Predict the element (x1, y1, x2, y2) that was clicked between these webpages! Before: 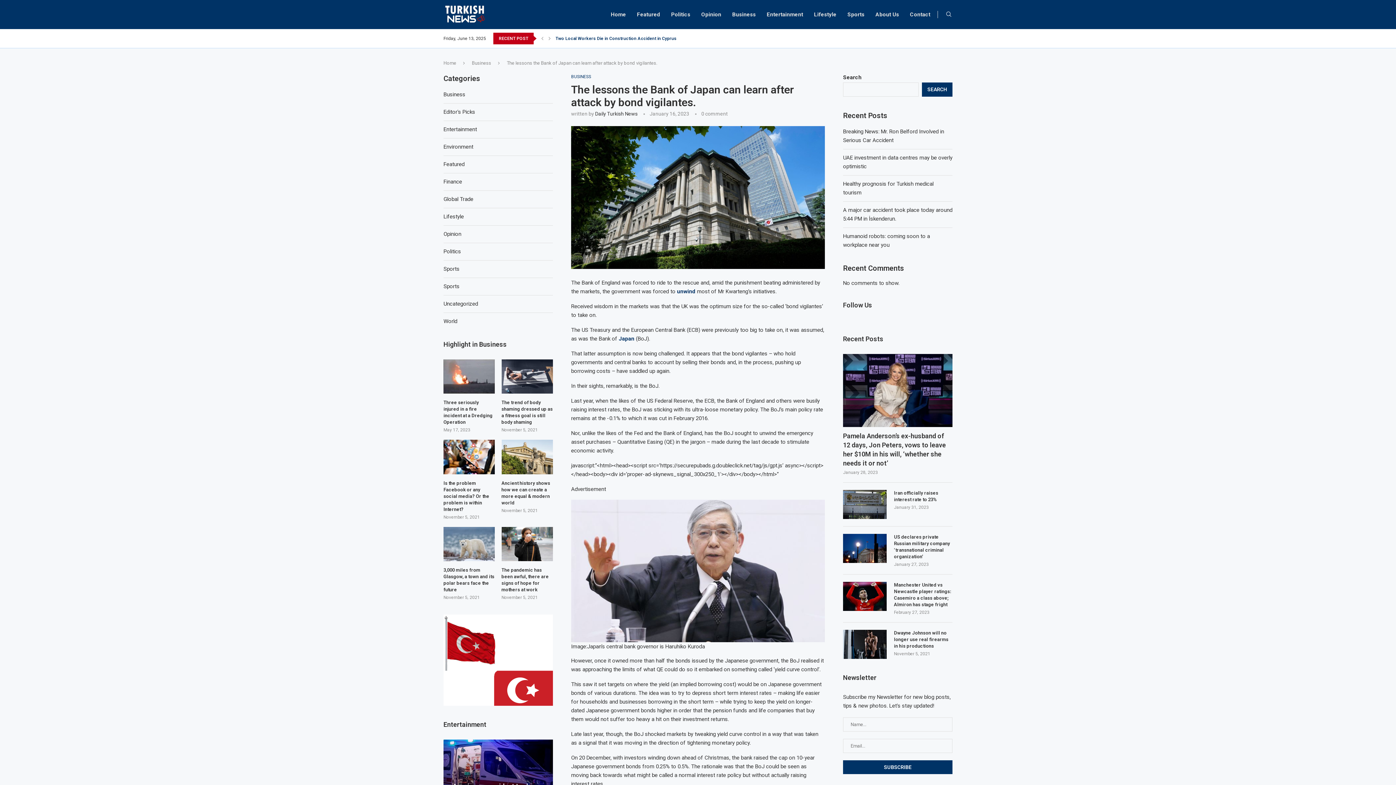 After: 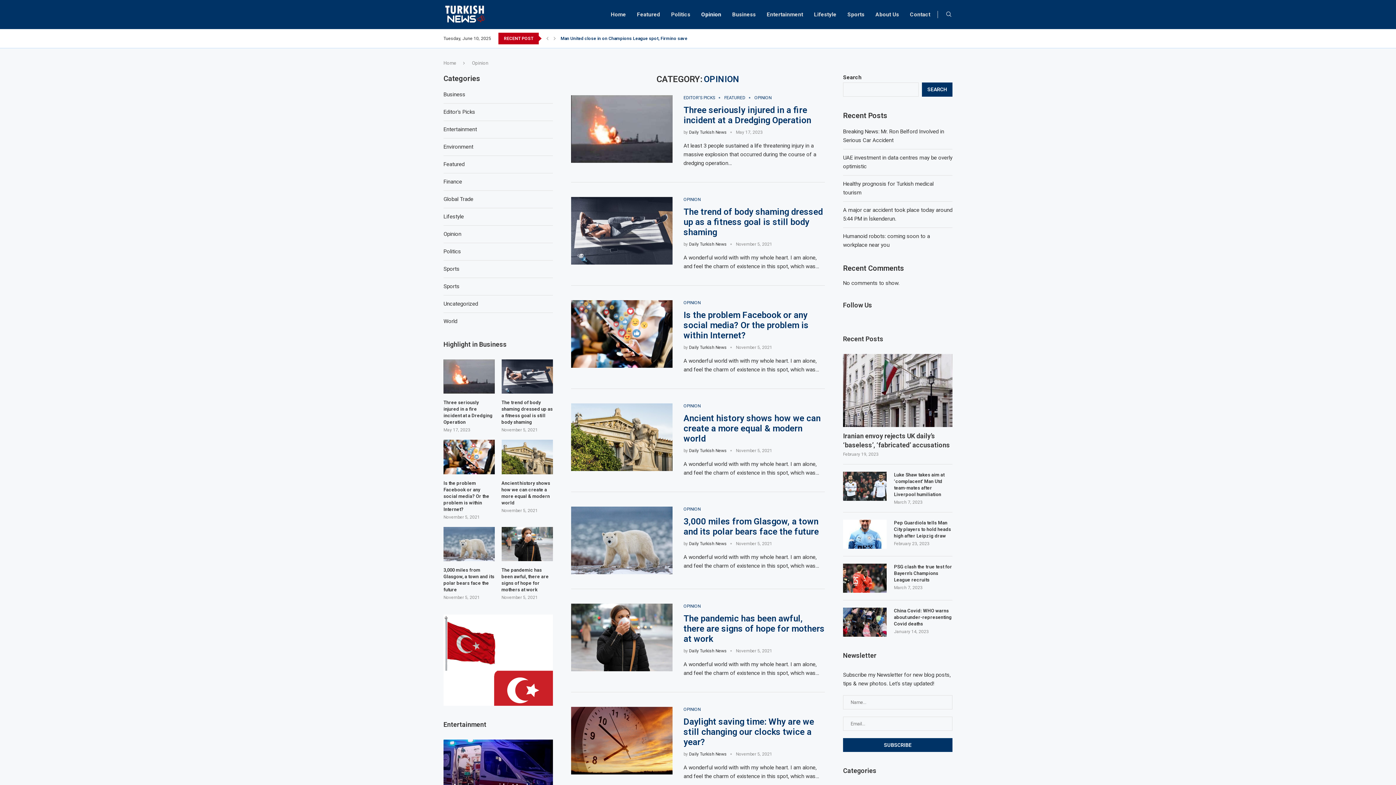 Action: bbox: (443, 230, 461, 237) label: Opinion